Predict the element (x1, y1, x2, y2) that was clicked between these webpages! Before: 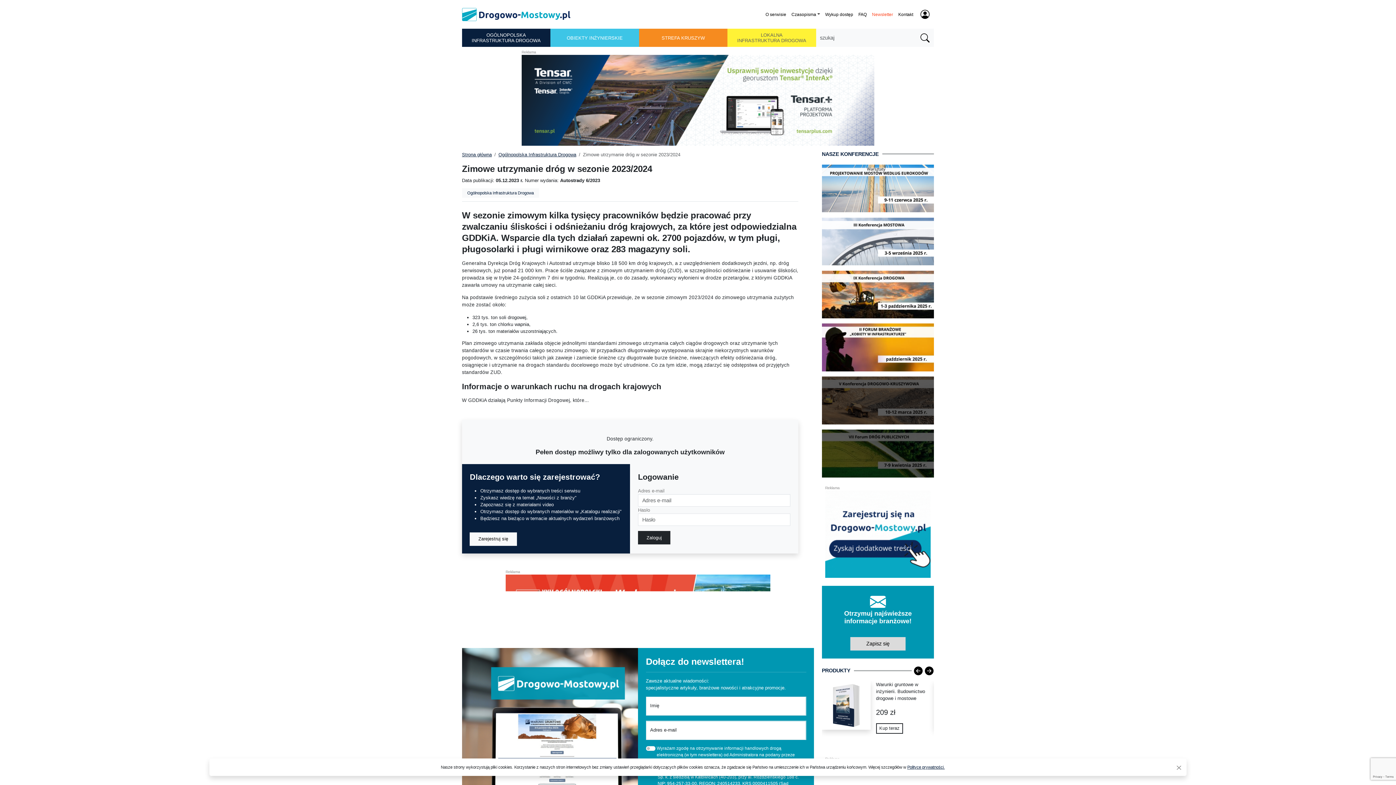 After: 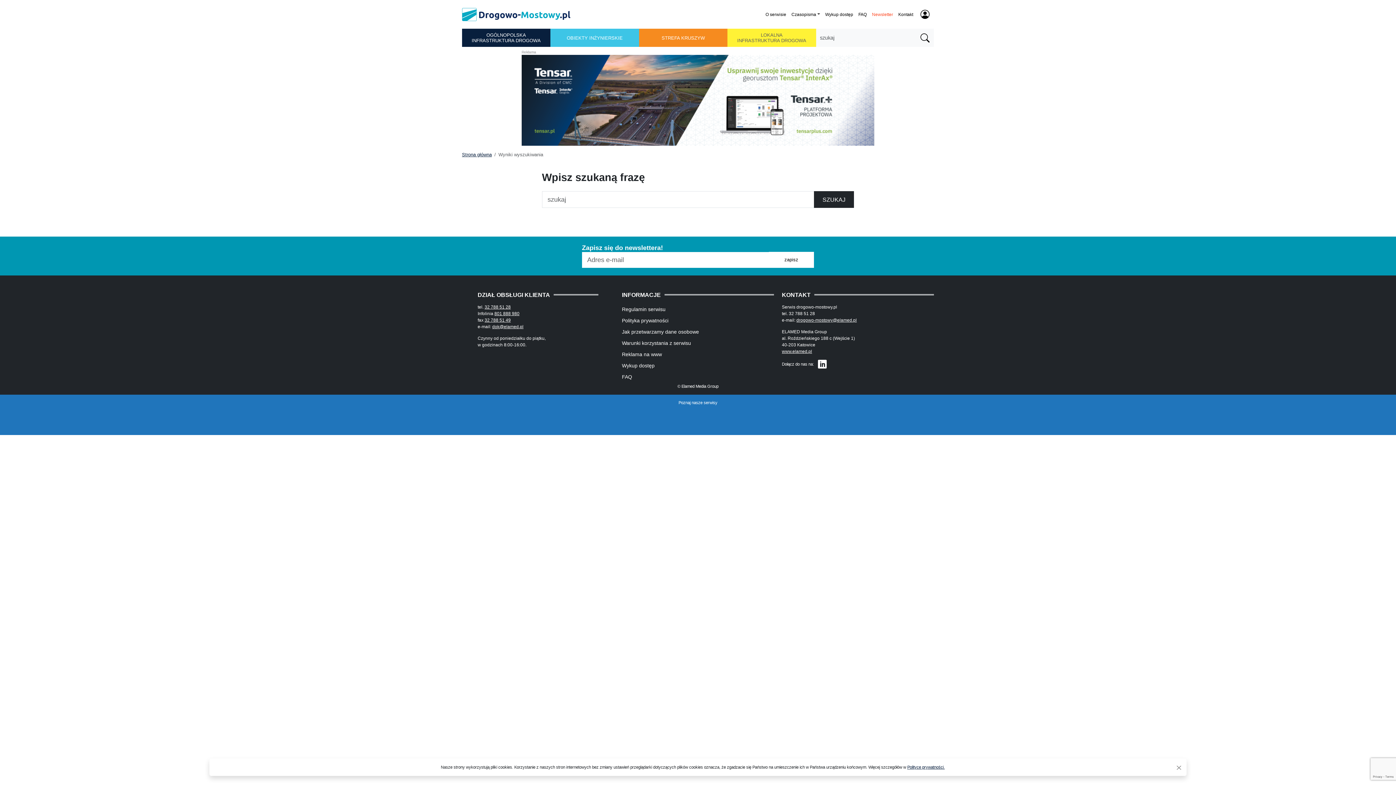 Action: bbox: (916, 28, 934, 46)